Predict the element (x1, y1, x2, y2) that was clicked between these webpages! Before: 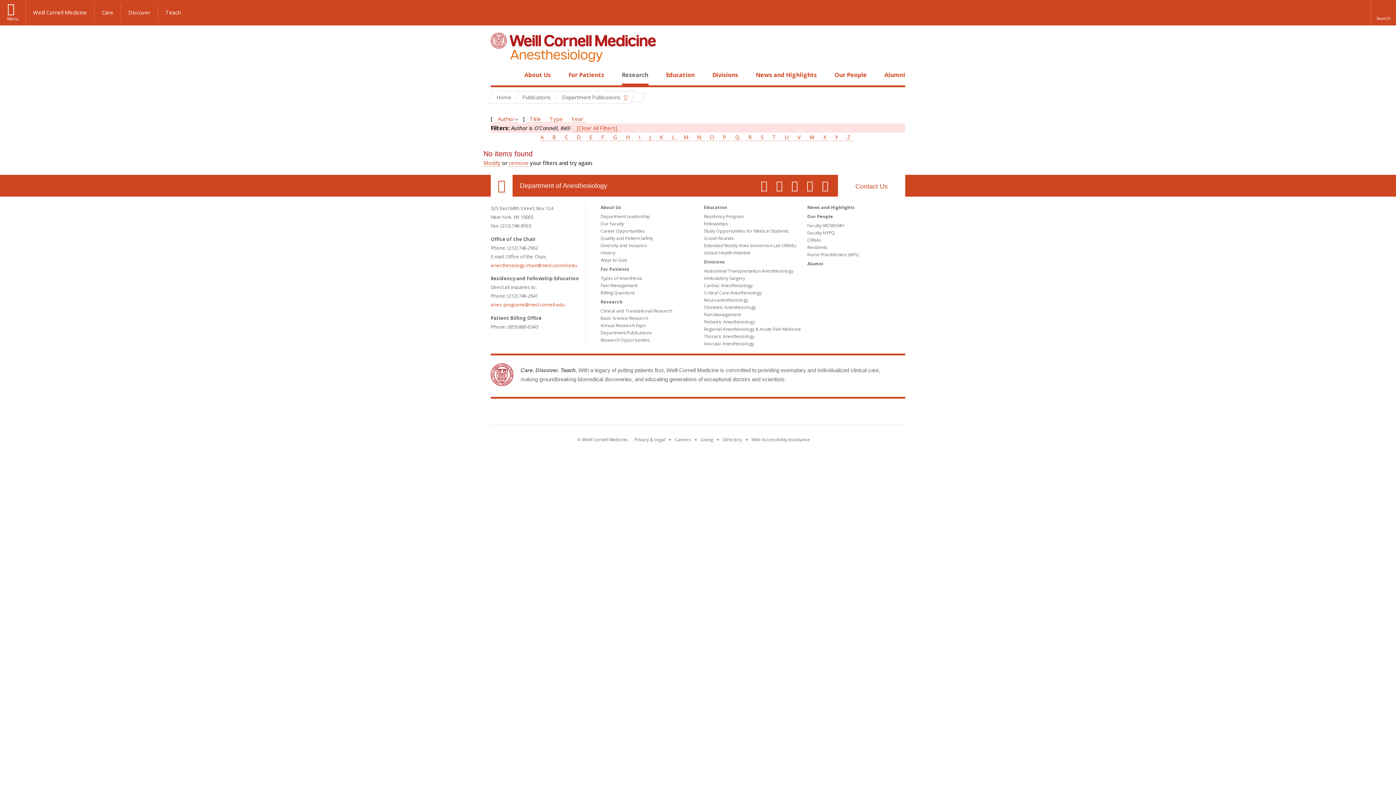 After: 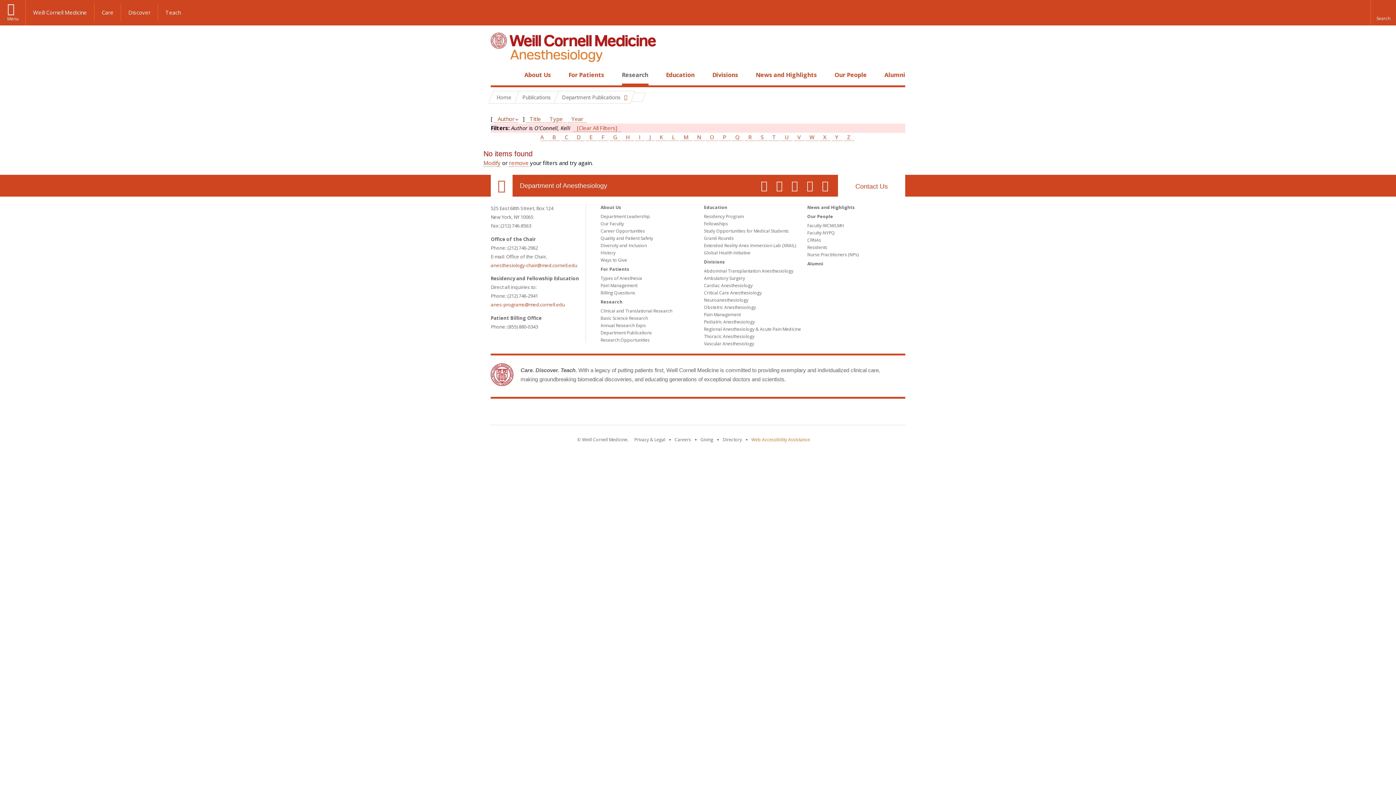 Action: label: Find out how to request web accessibility assistance bbox: (751, 436, 810, 442)